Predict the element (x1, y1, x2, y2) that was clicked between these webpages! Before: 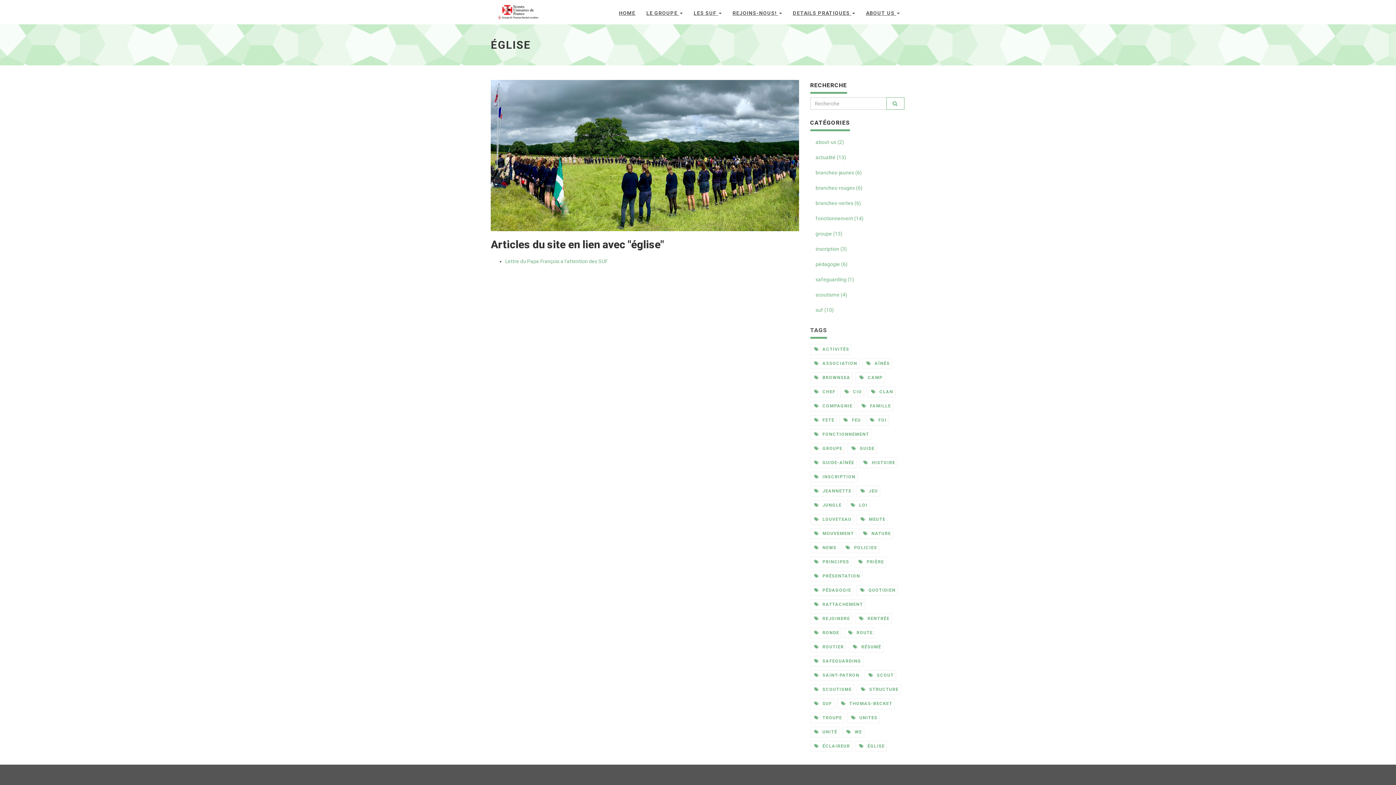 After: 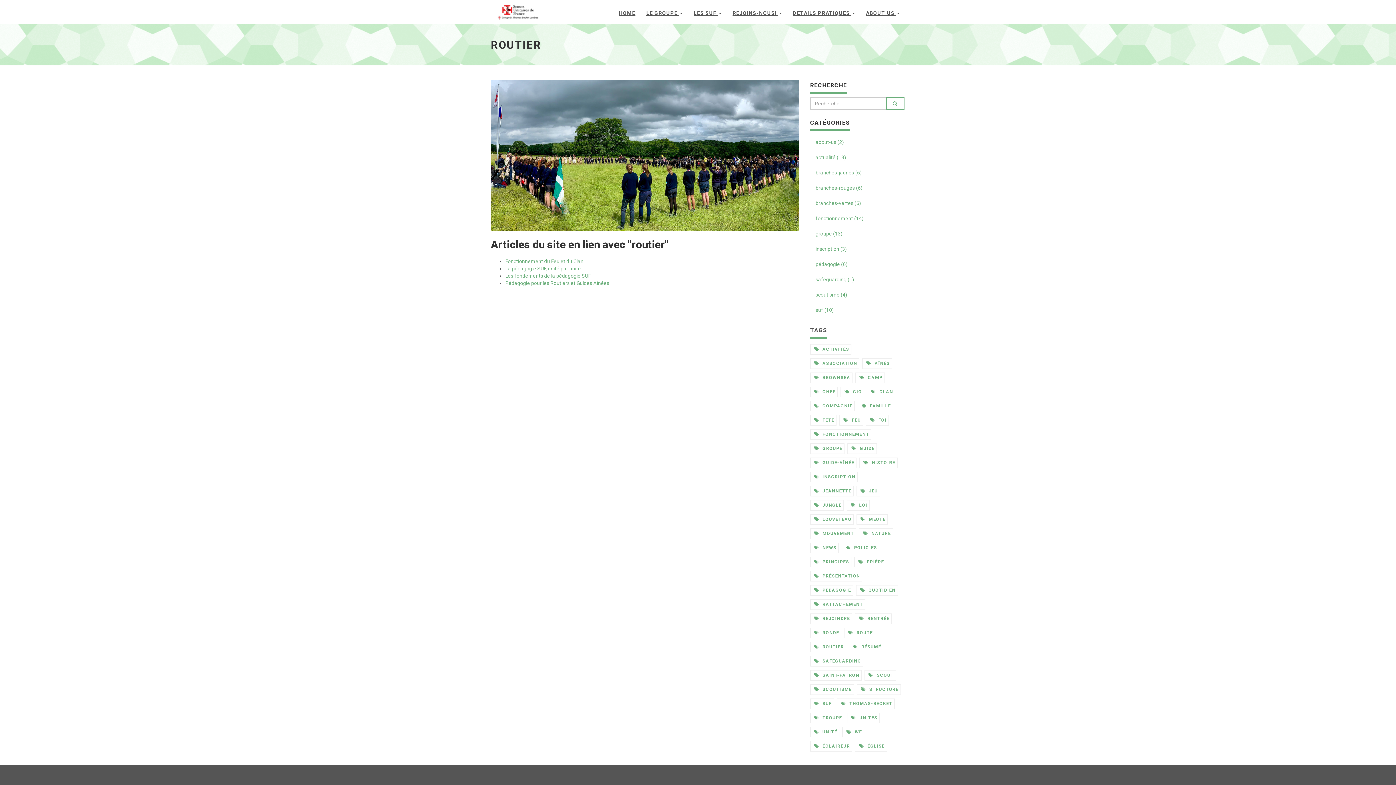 Action: label:  ROUTIER bbox: (810, 642, 846, 652)